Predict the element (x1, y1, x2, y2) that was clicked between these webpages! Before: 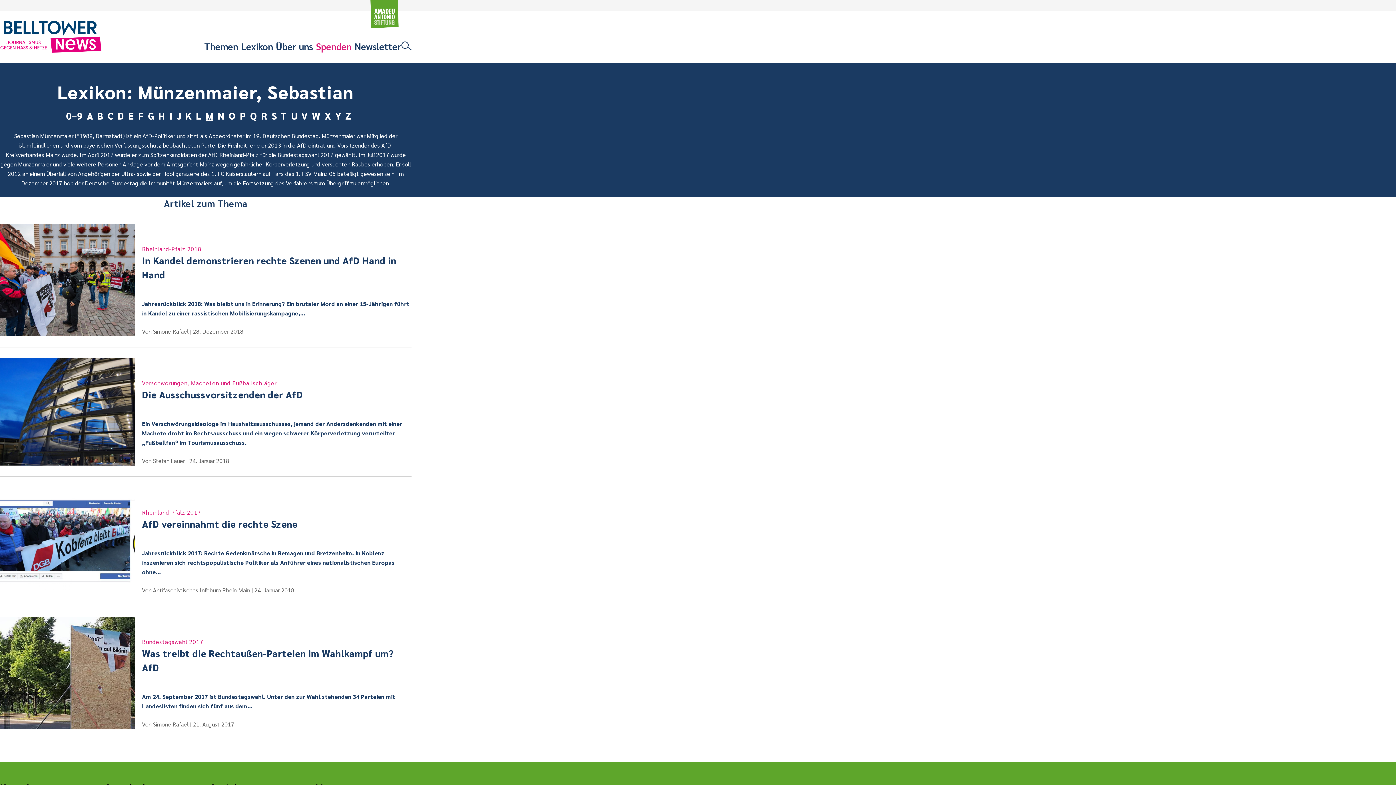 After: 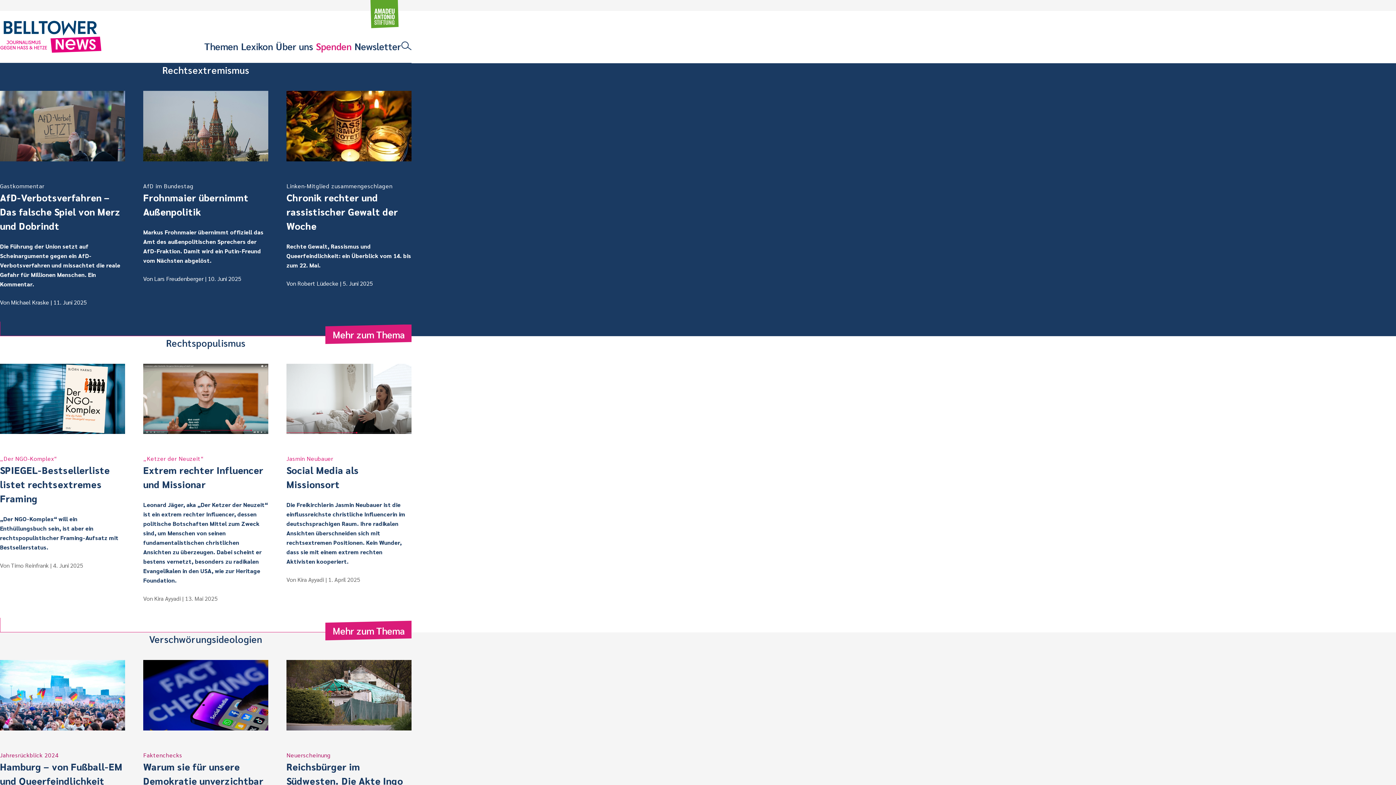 Action: bbox: (204, 39, 238, 52) label: Themen